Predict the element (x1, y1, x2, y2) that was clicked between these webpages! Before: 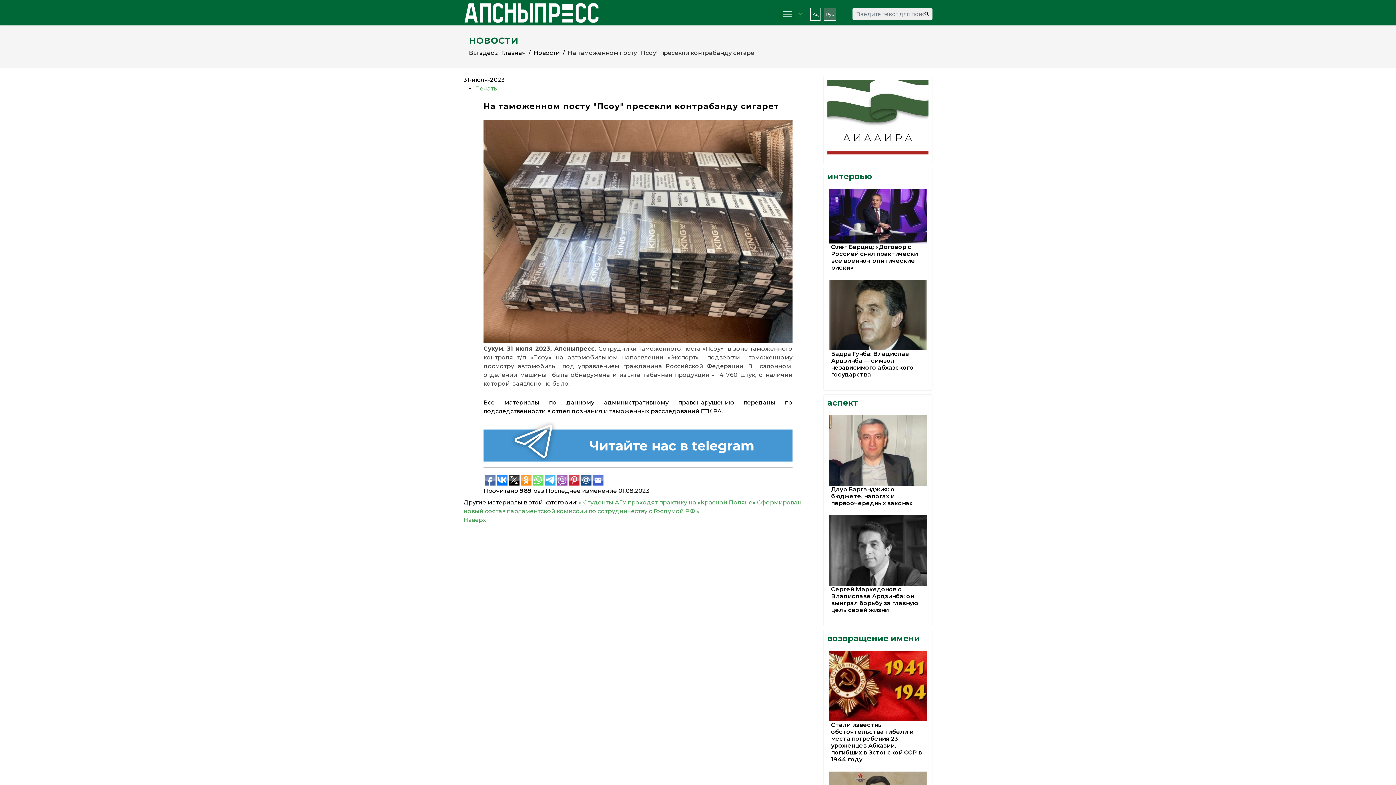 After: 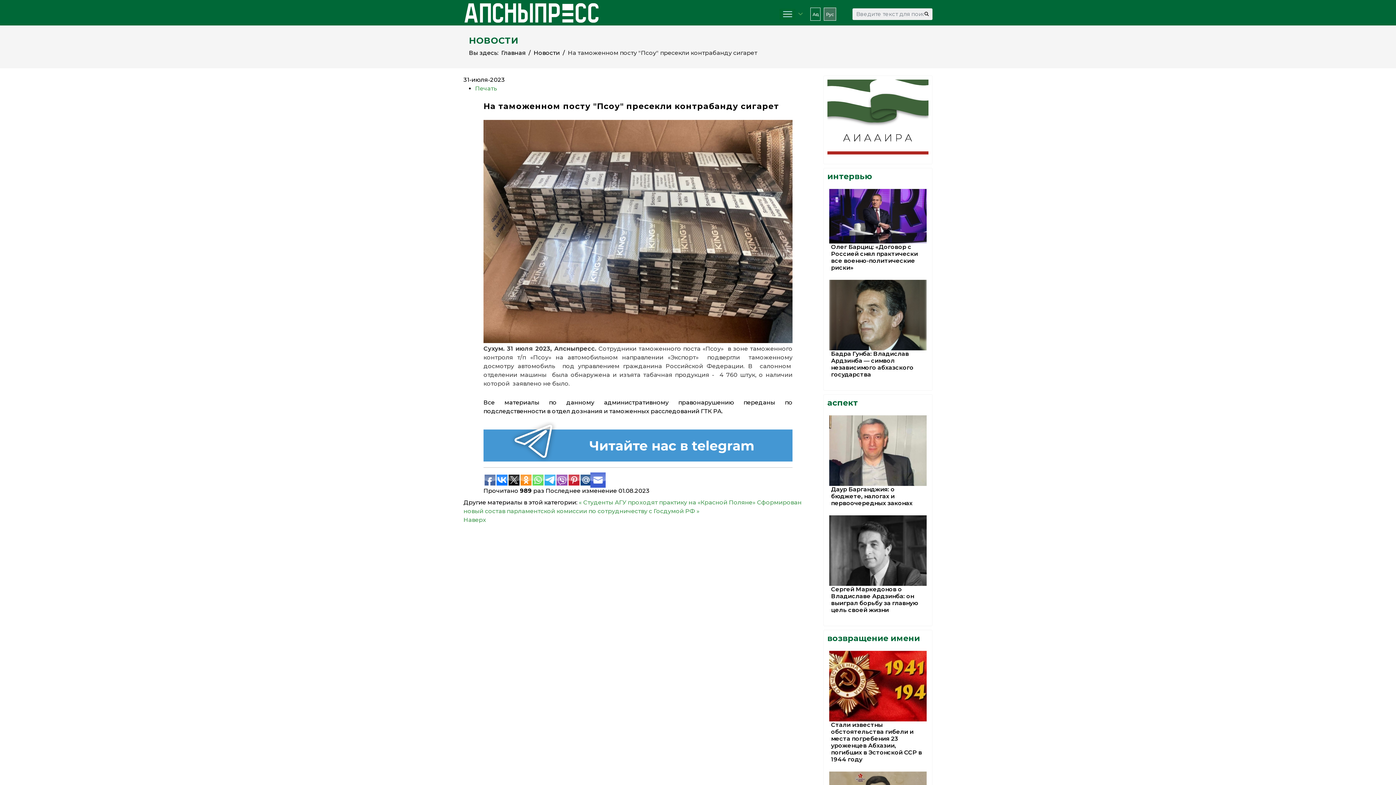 Action: bbox: (592, 474, 603, 485)